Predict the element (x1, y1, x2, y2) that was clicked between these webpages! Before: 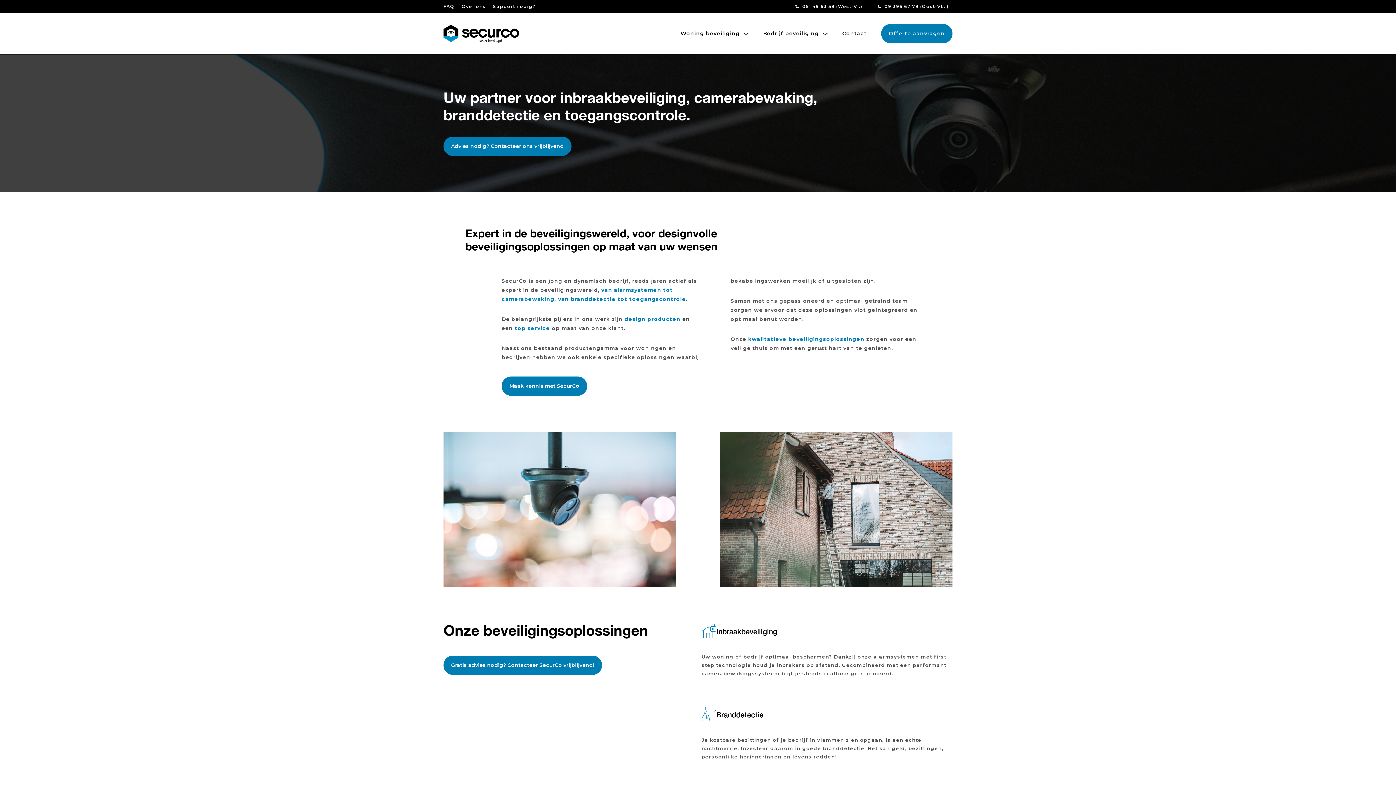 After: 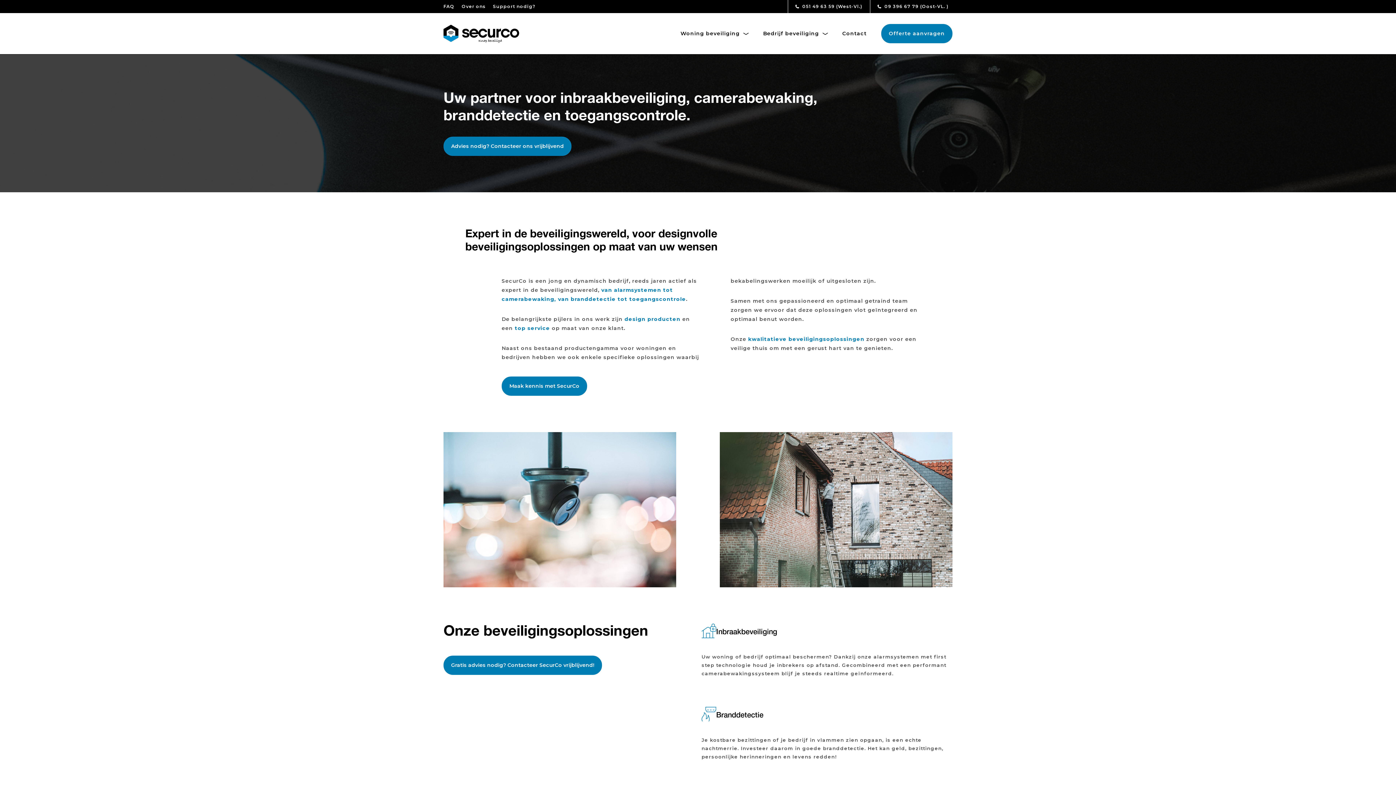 Action: bbox: (443, 24, 519, 42)